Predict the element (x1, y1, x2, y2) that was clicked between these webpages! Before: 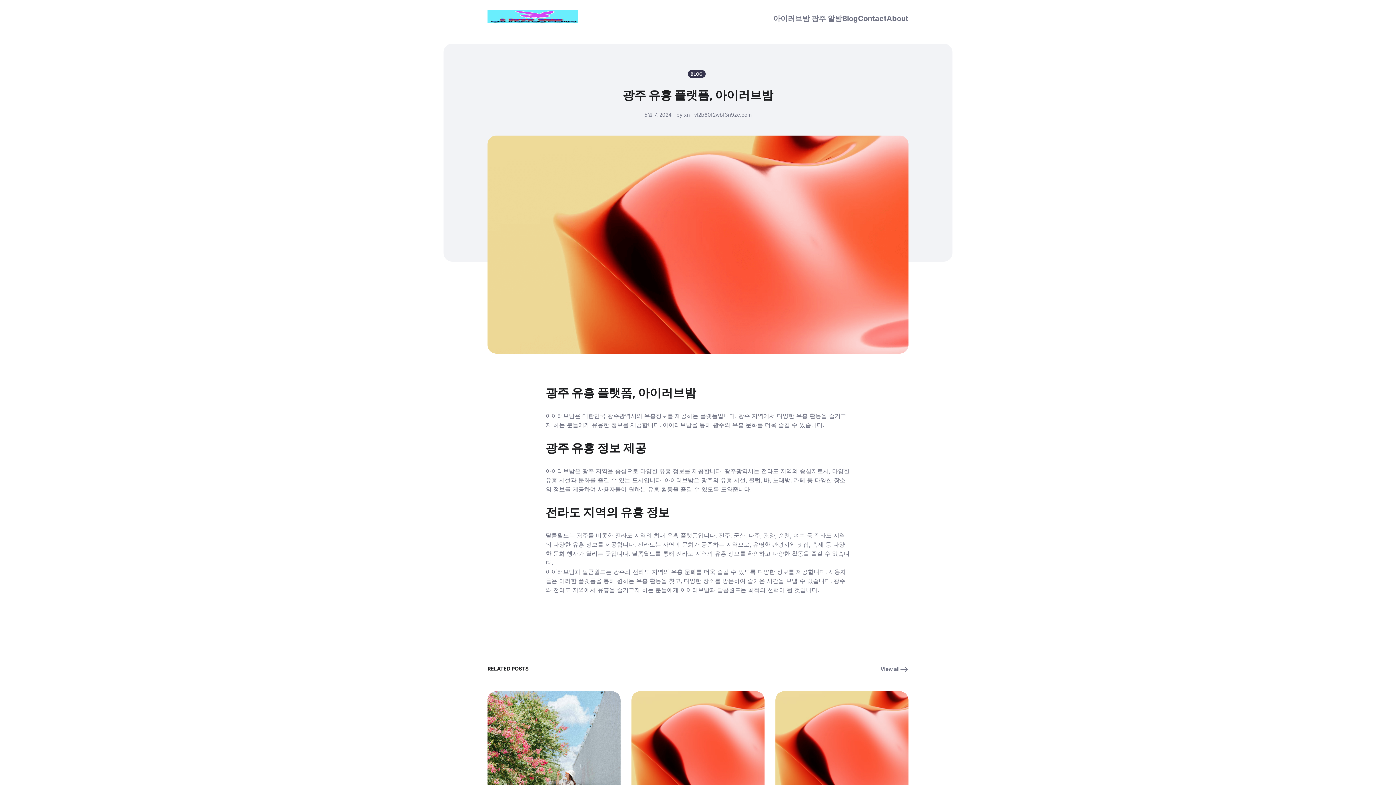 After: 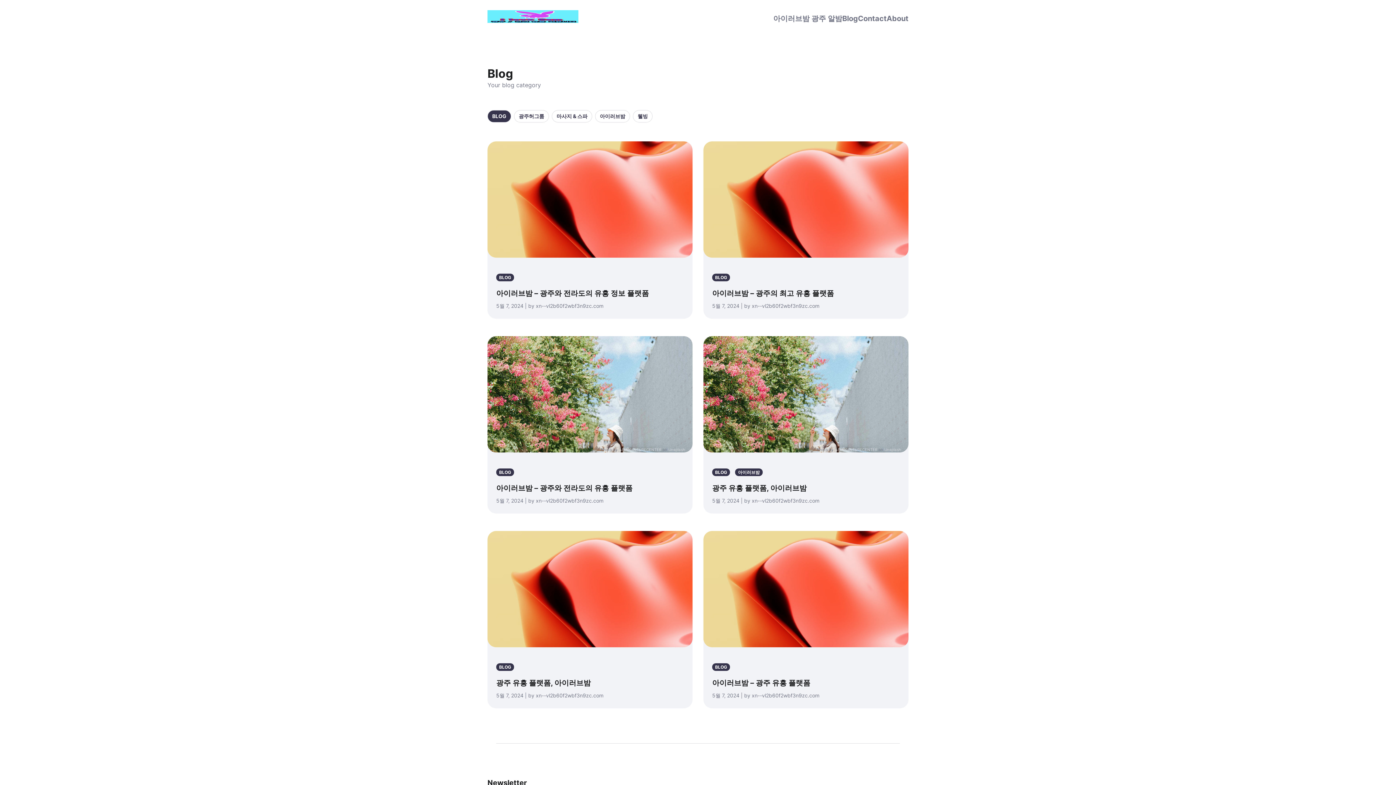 Action: label: BLOG bbox: (687, 68, 708, 77)